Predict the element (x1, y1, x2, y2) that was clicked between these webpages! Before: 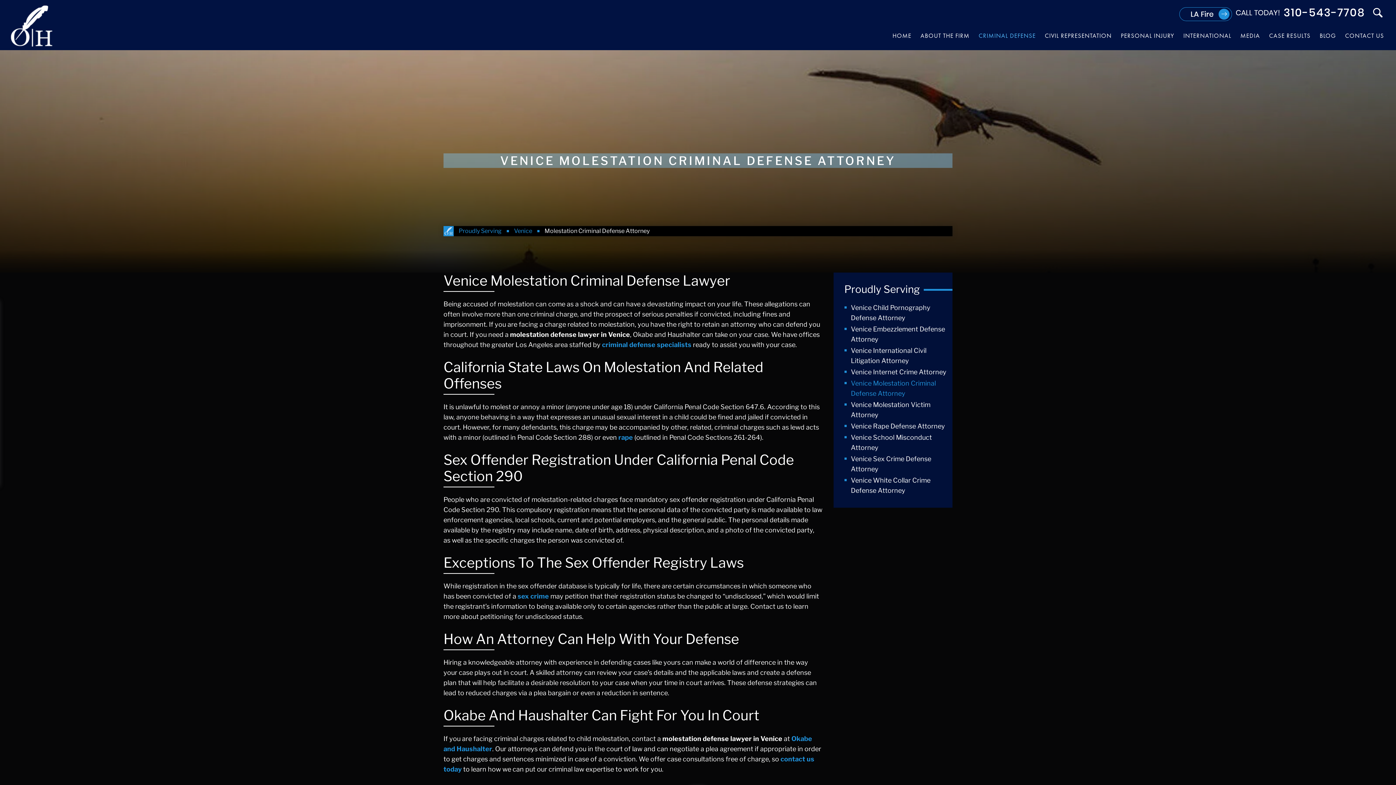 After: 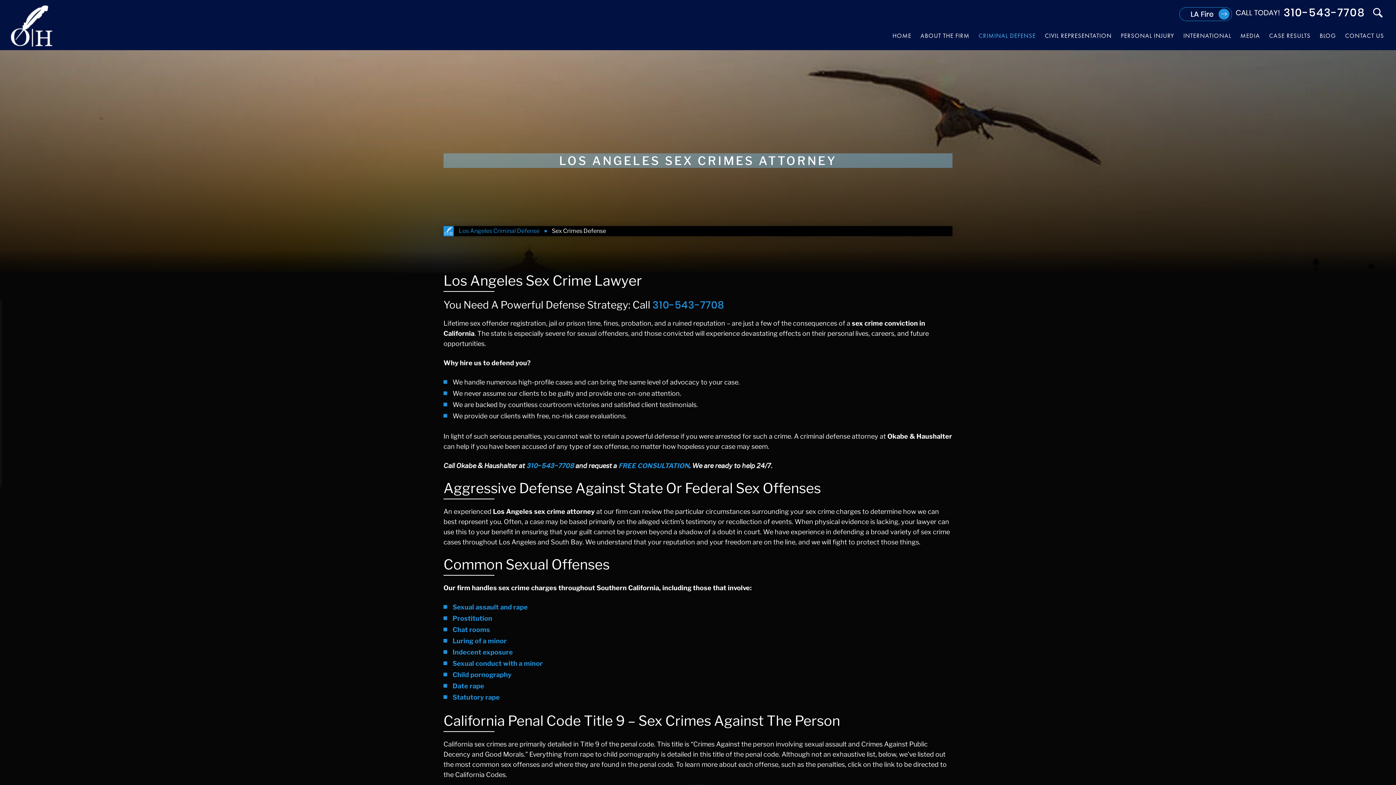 Action: label: sex crime bbox: (517, 592, 549, 600)